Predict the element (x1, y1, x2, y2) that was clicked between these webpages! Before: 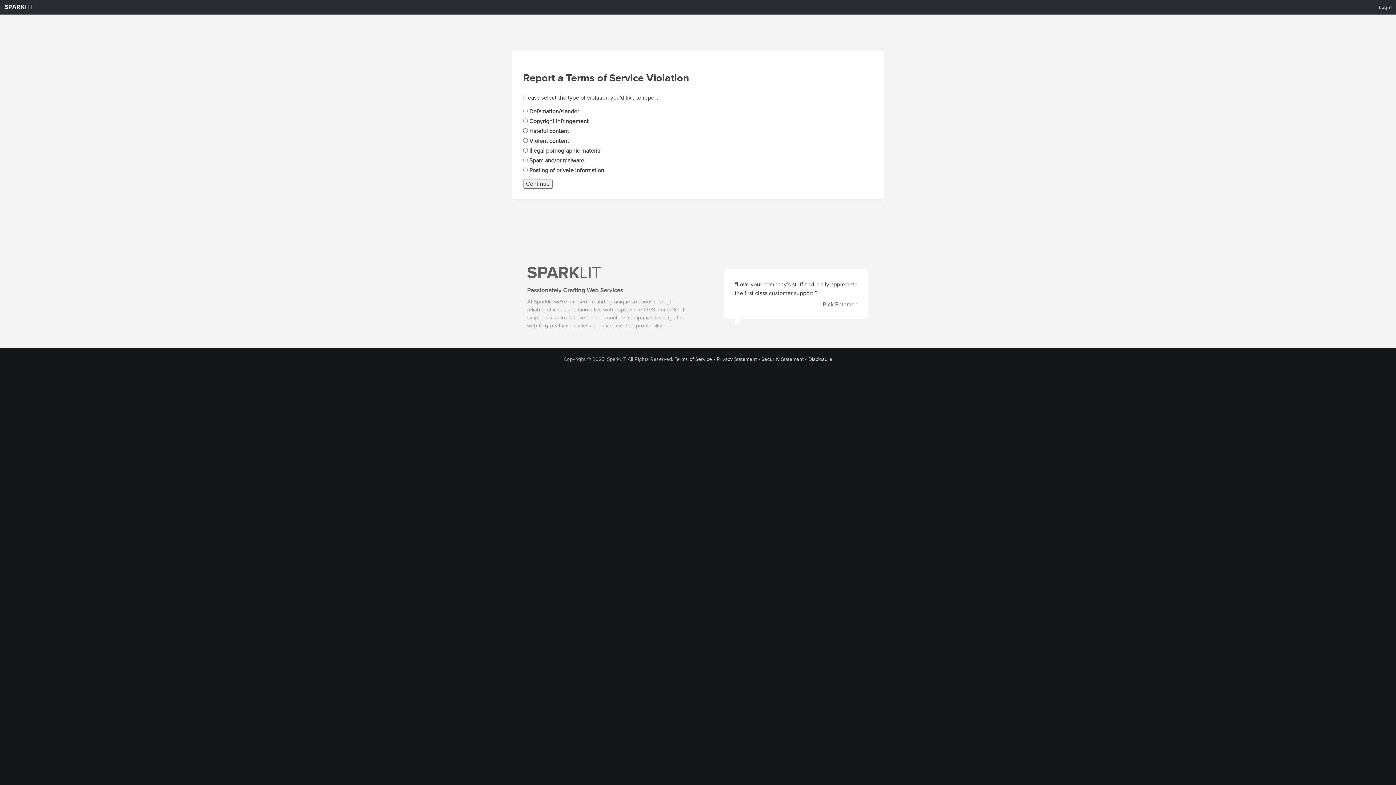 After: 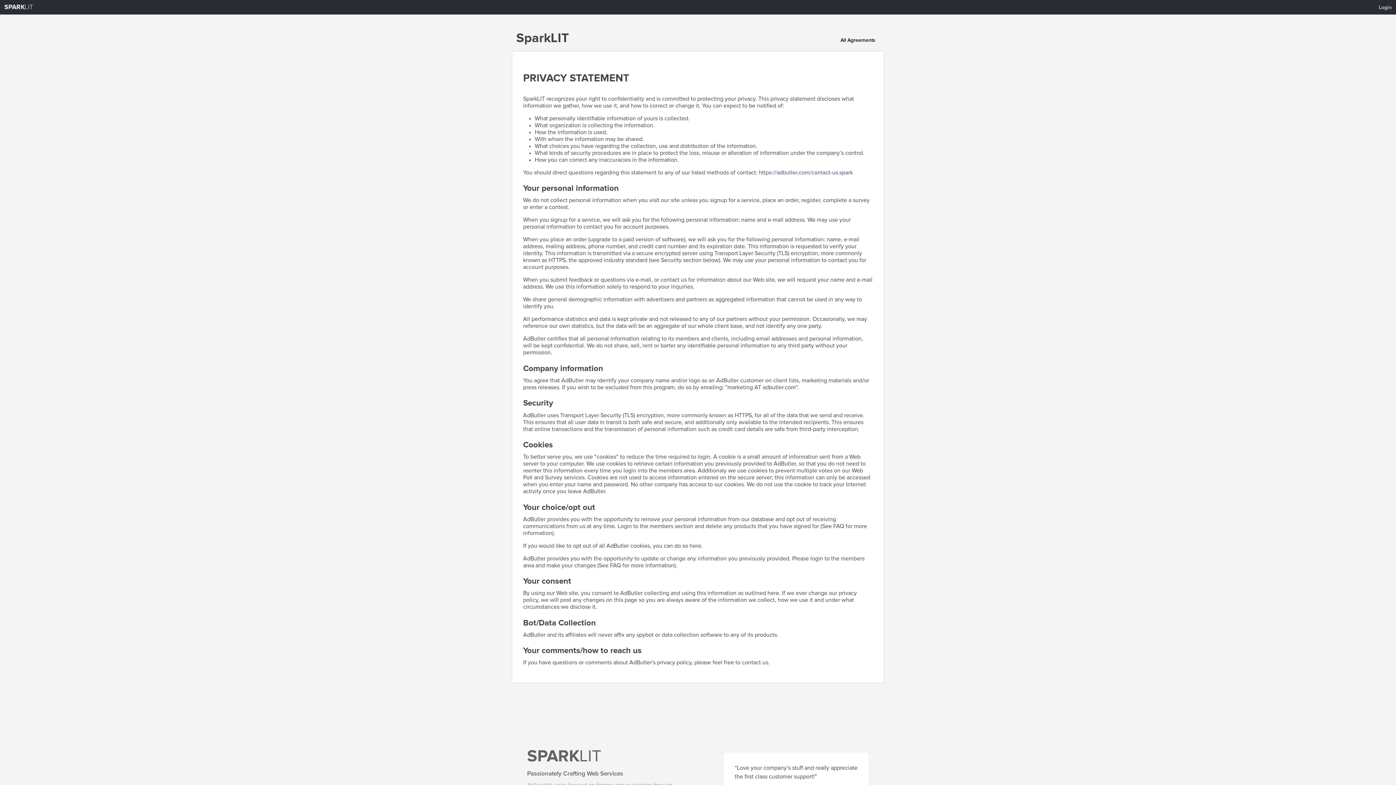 Action: label: Privacy Statement bbox: (716, 356, 756, 362)